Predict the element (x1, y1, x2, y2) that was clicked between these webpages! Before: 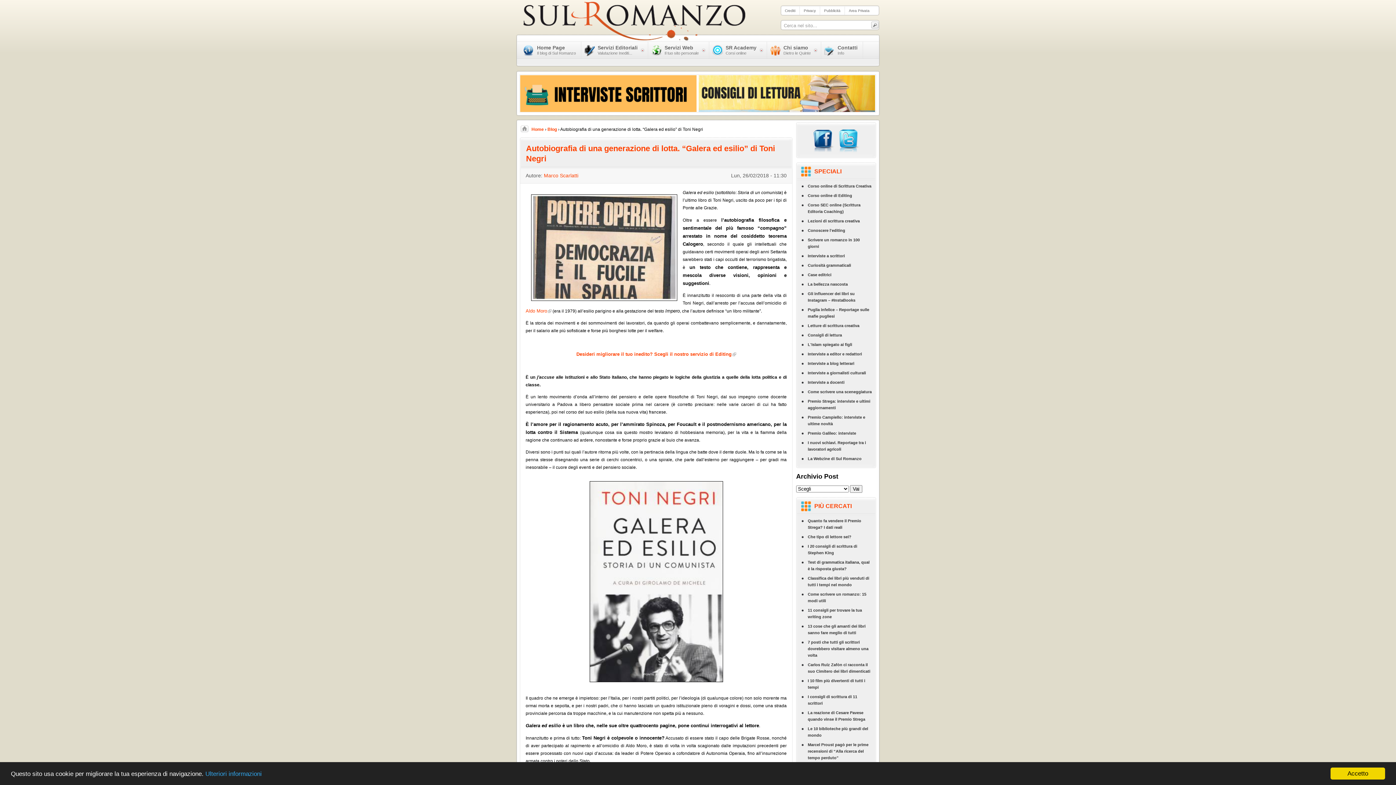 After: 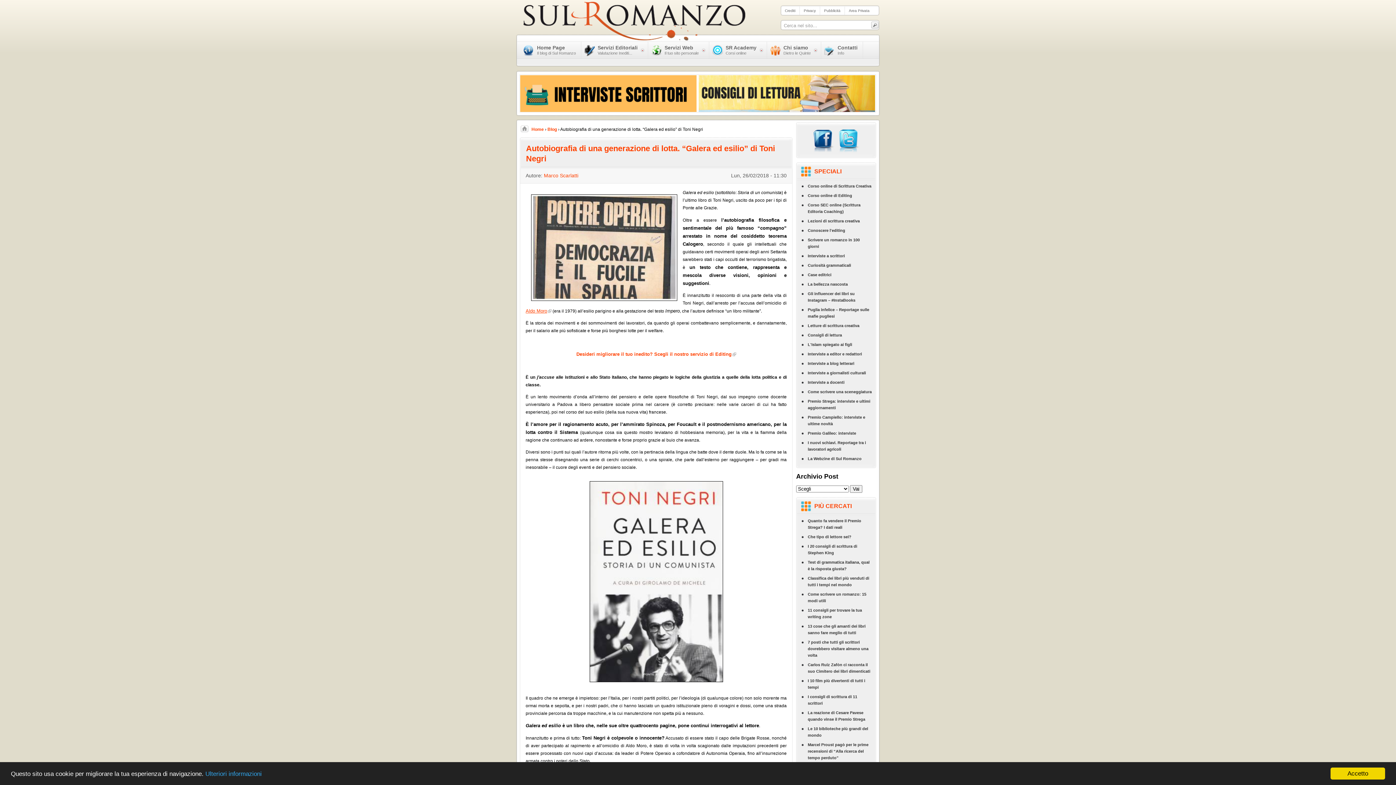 Action: bbox: (525, 308, 551, 313) label: Aldo Moro